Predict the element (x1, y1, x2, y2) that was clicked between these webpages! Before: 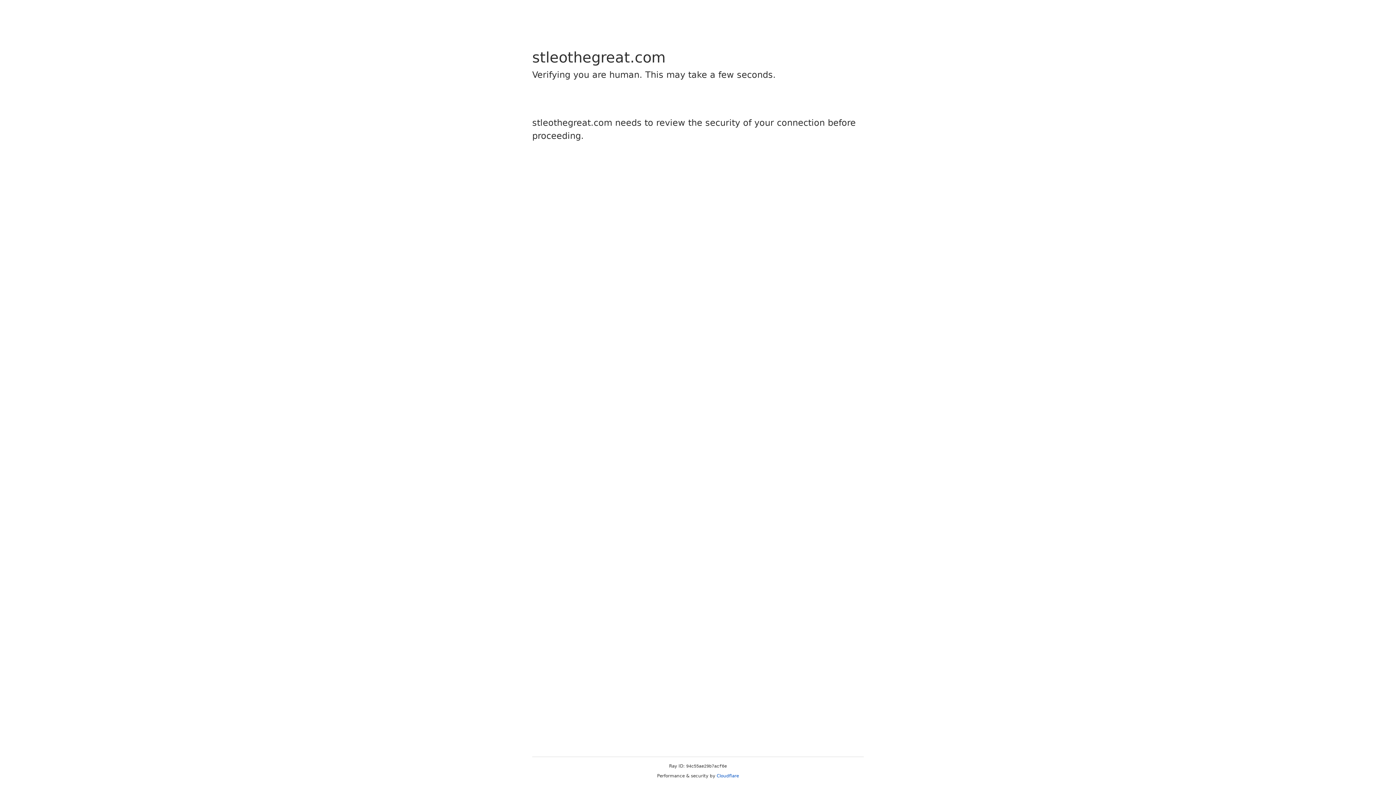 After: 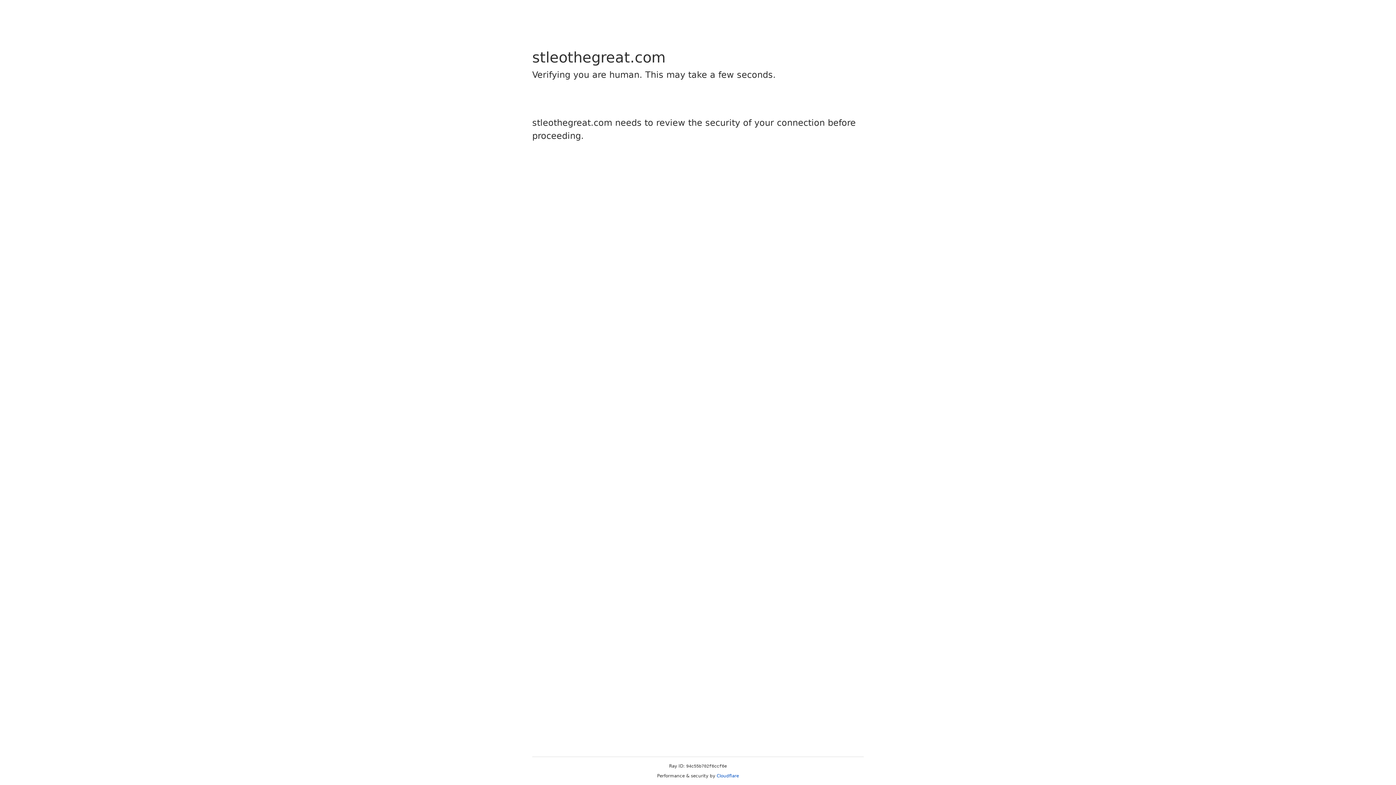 Action: bbox: (716, 773, 739, 778) label: Cloudflare